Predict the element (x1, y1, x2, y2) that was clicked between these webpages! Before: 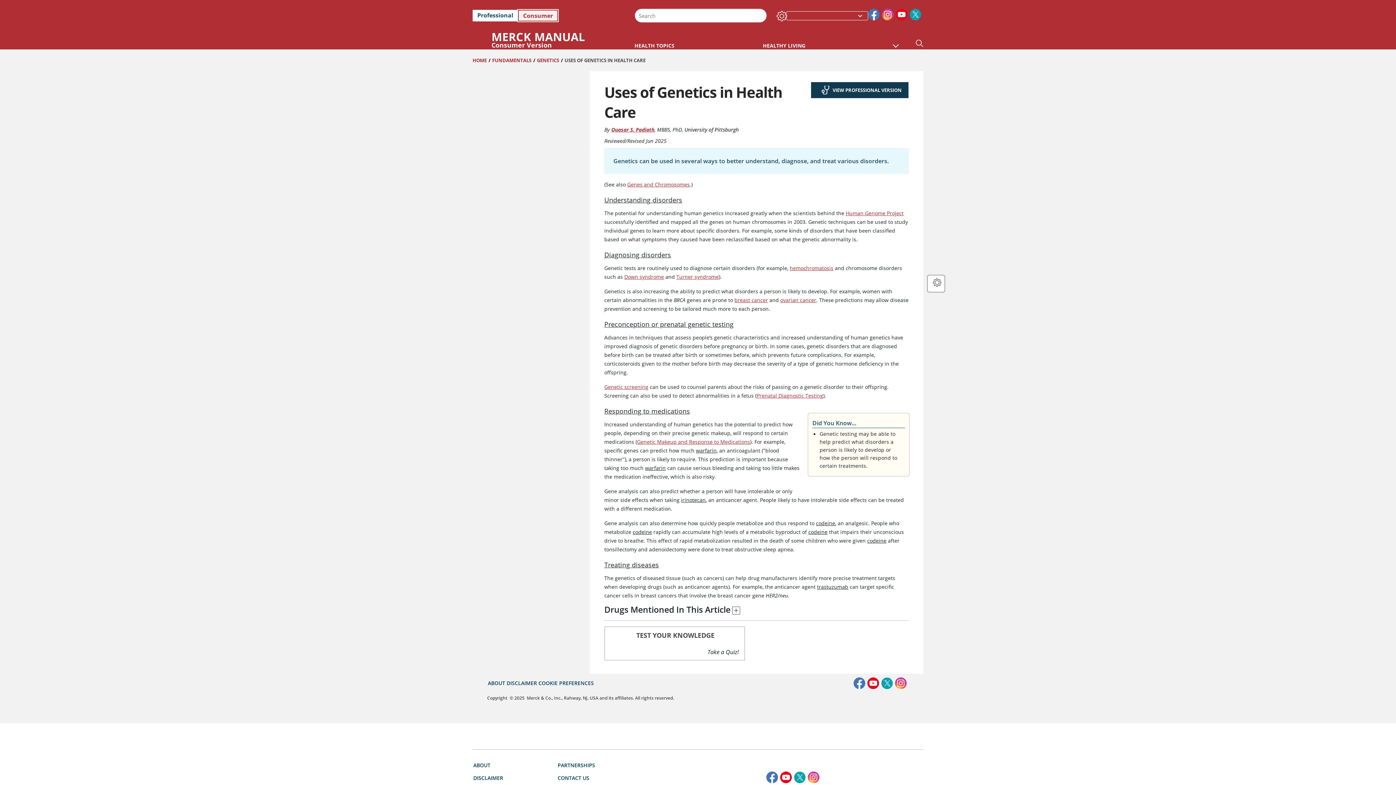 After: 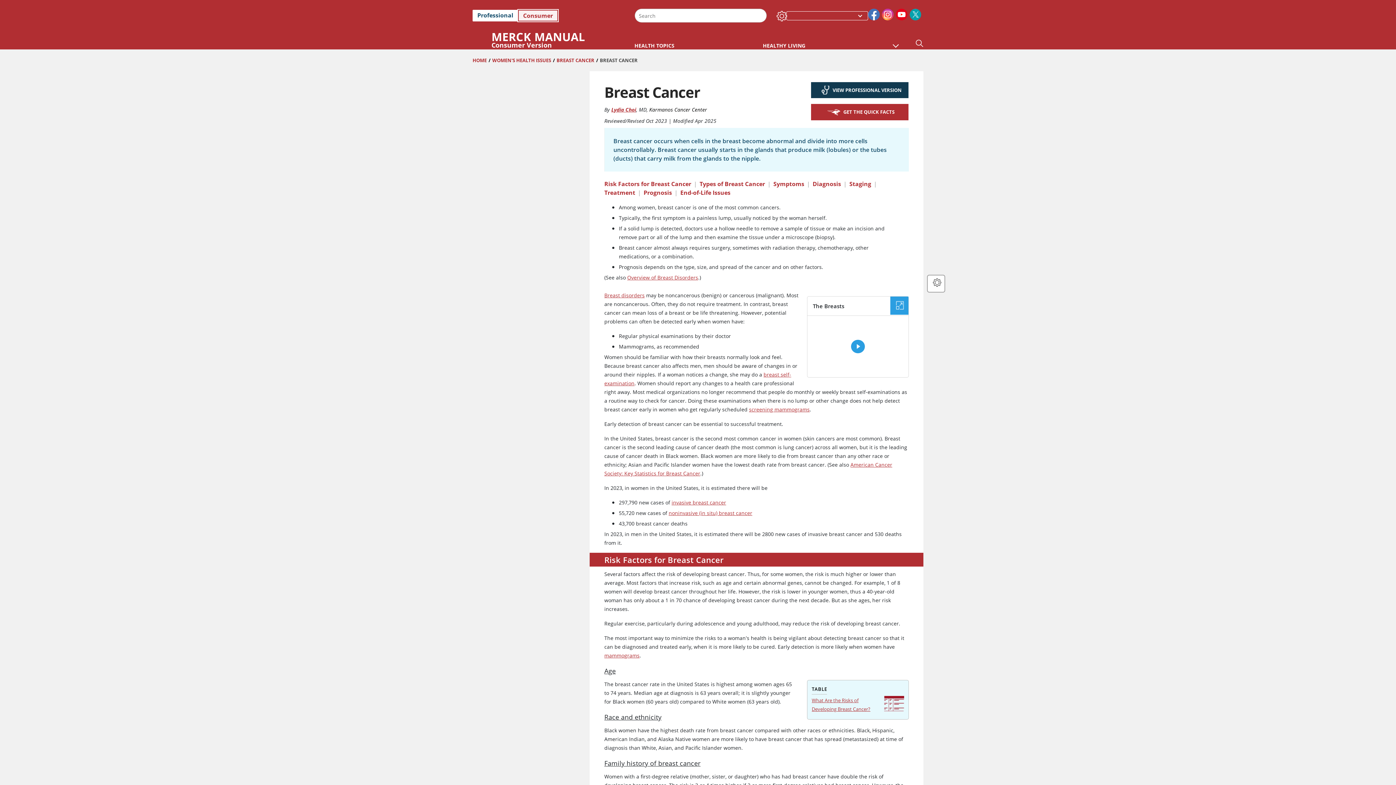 Action: bbox: (734, 296, 768, 304) label: breast cancer